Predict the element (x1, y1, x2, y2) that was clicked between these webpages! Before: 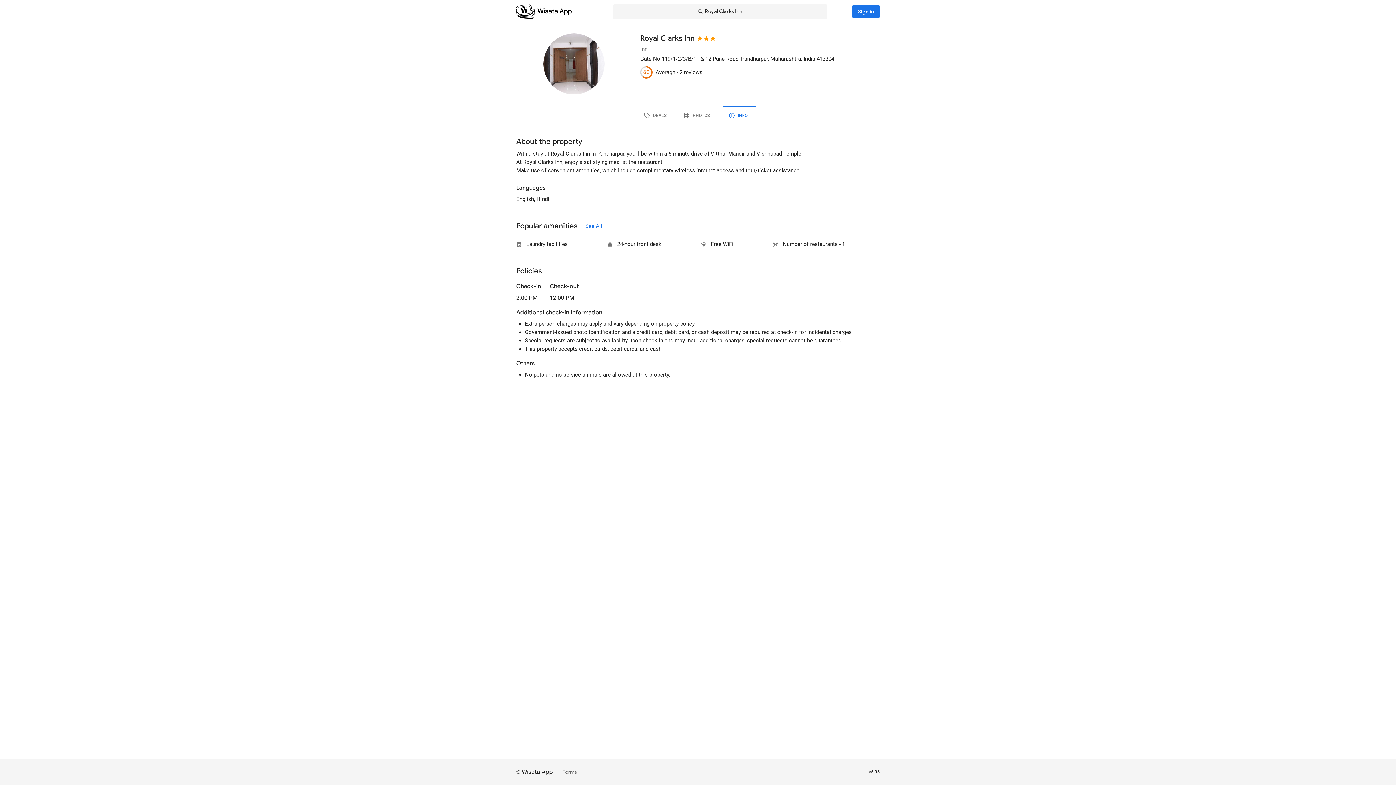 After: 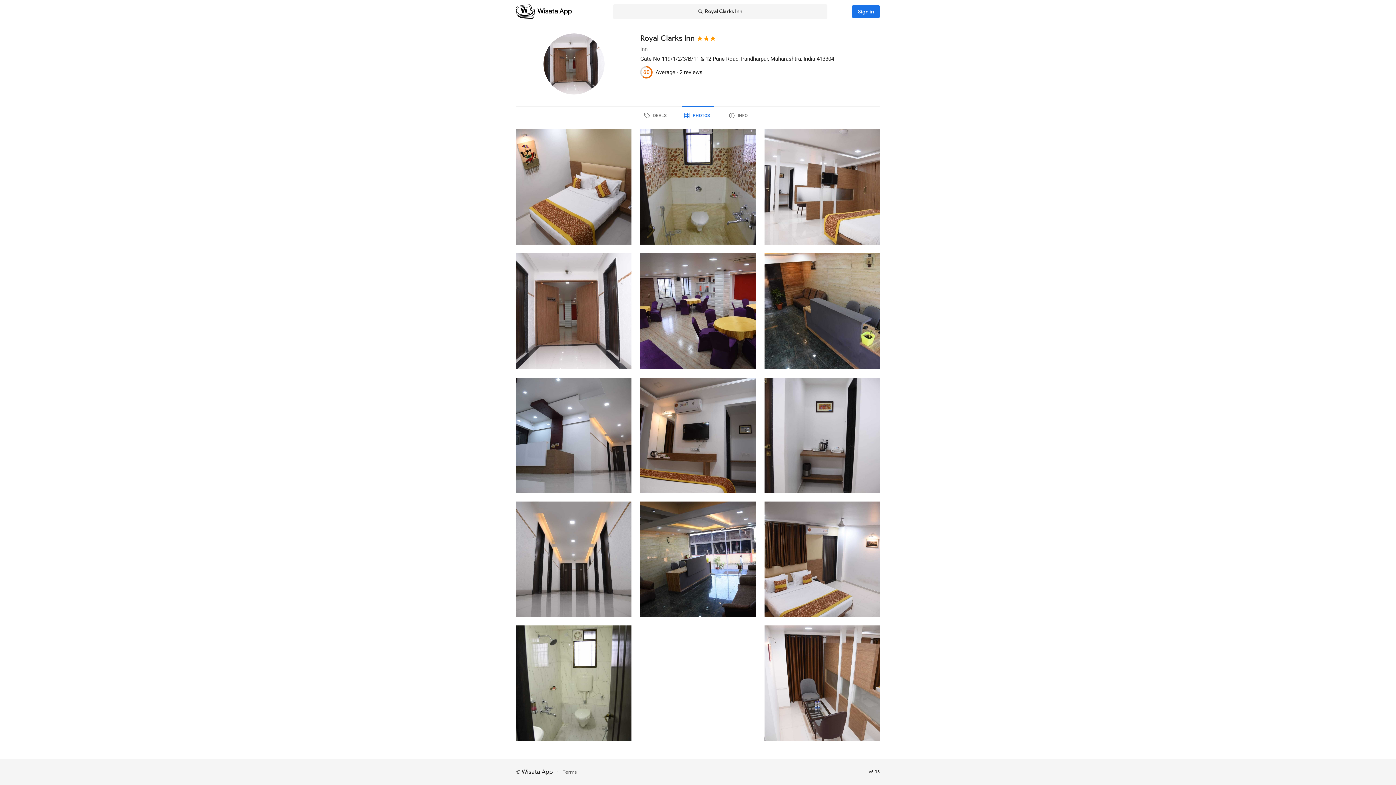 Action: label: PHOTOS bbox: (681, 106, 714, 125)